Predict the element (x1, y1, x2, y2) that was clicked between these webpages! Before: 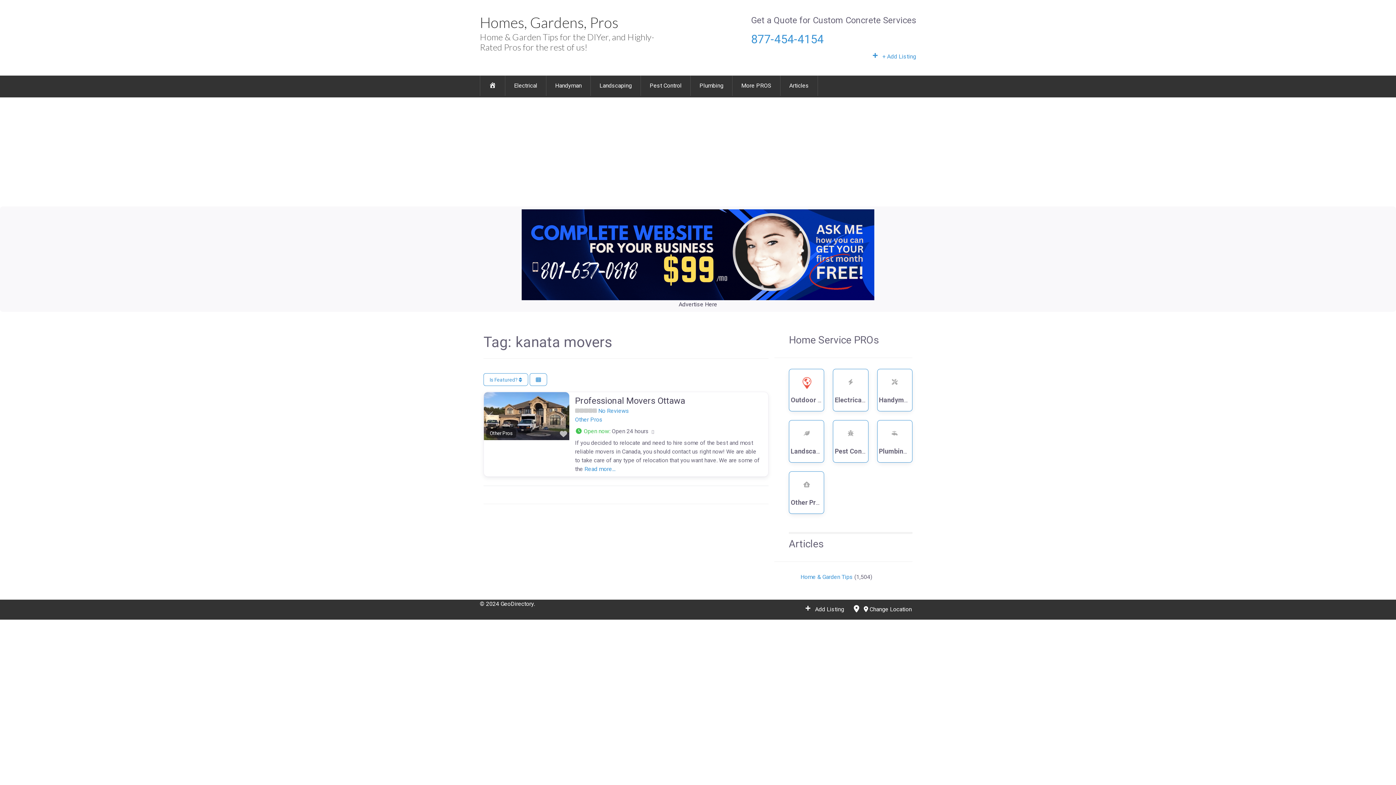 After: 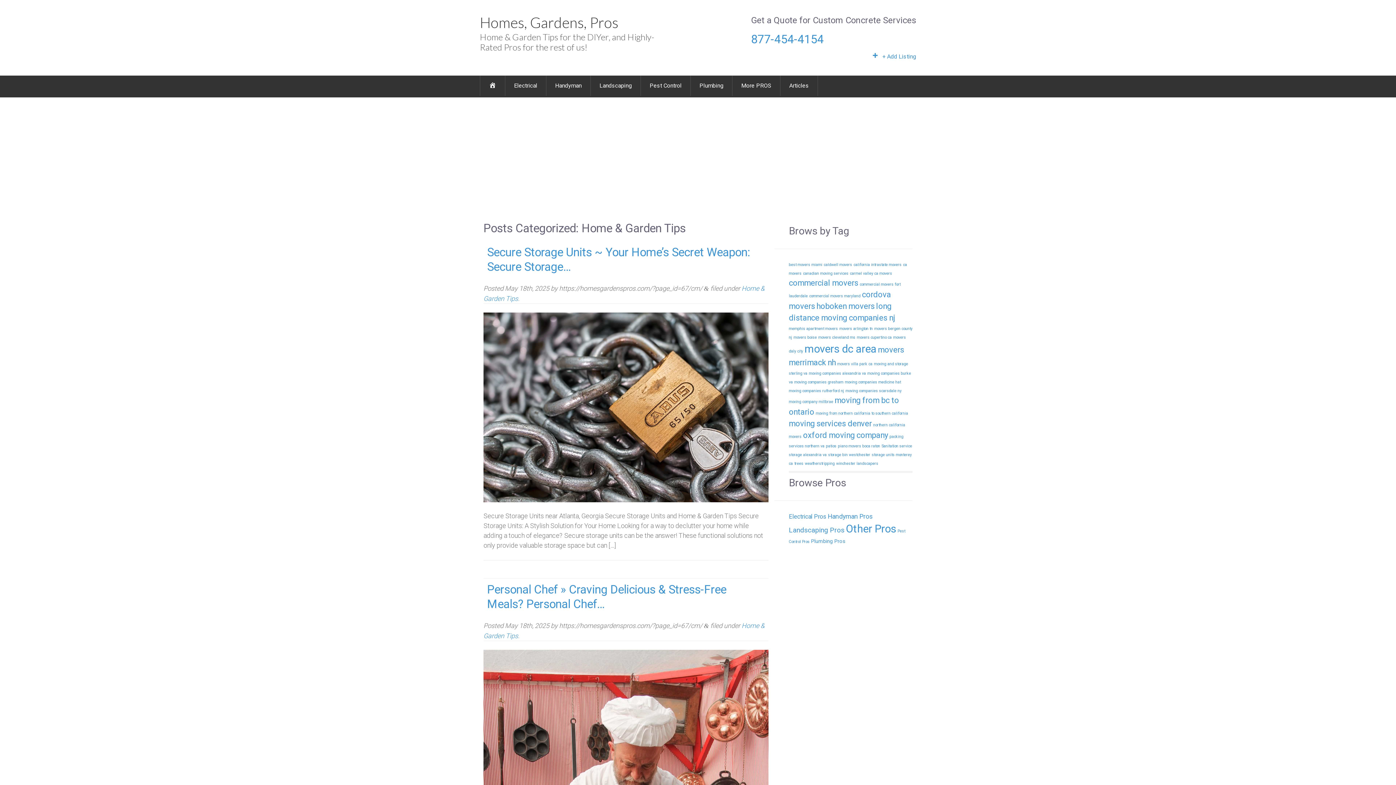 Action: label: Home & Garden Tips bbox: (800, 573, 853, 580)